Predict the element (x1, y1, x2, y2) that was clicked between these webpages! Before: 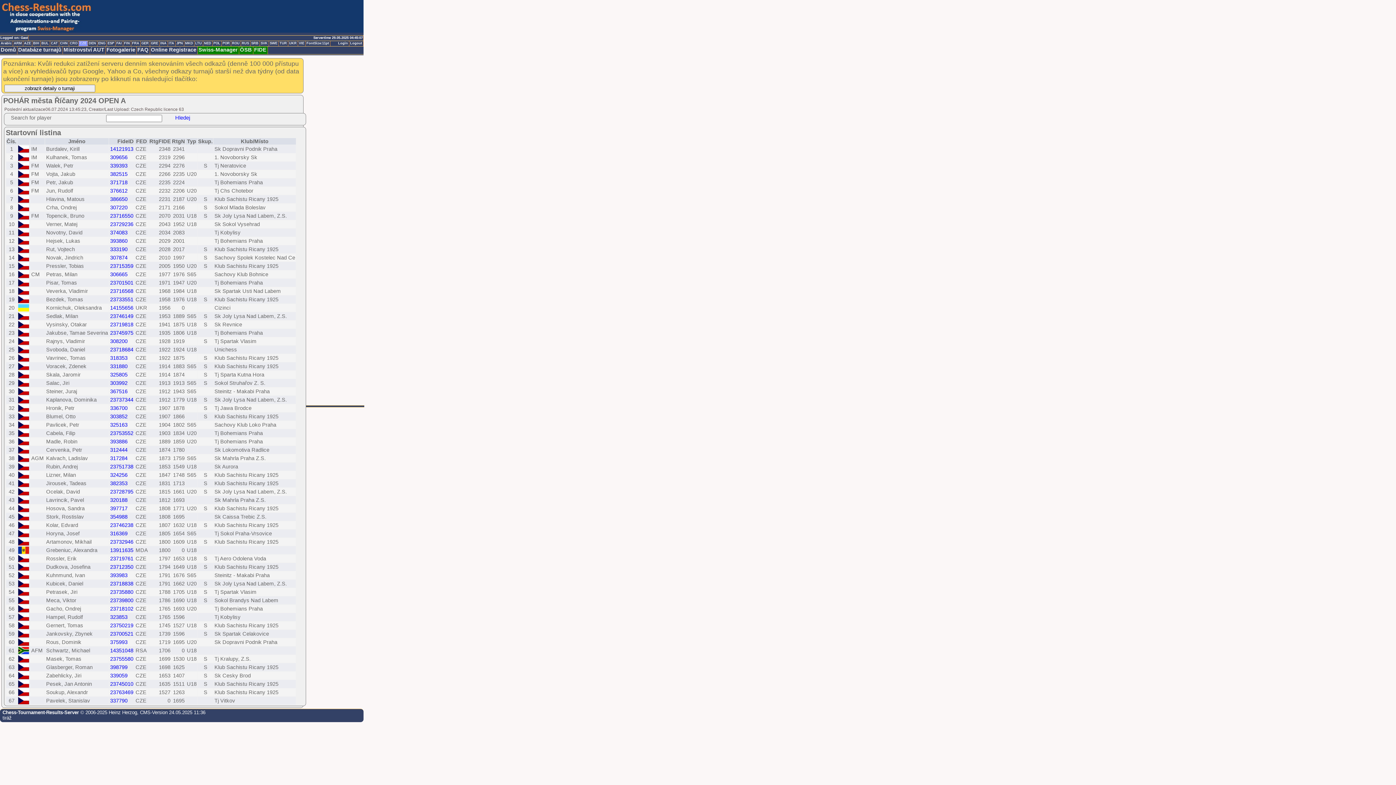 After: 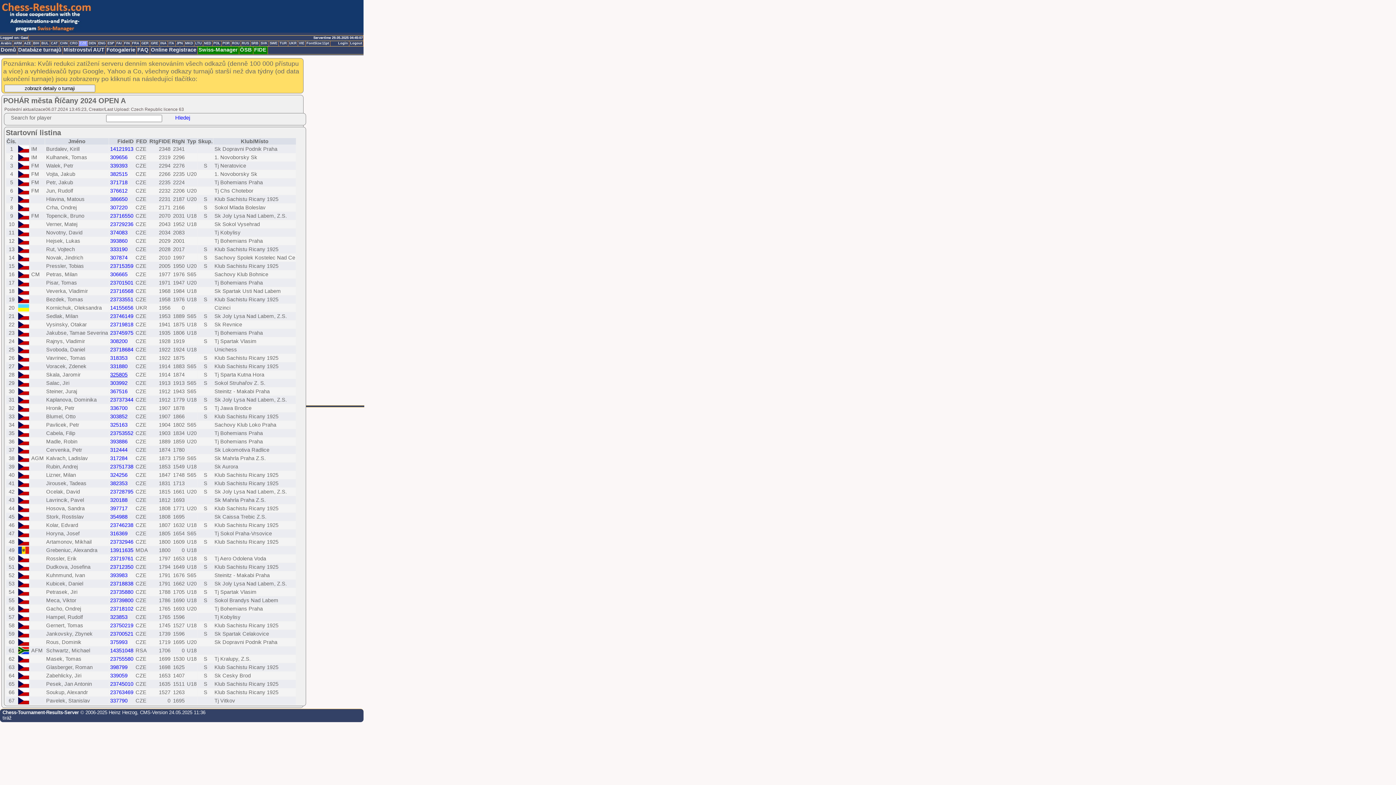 Action: bbox: (110, 372, 127, 377) label: 325805